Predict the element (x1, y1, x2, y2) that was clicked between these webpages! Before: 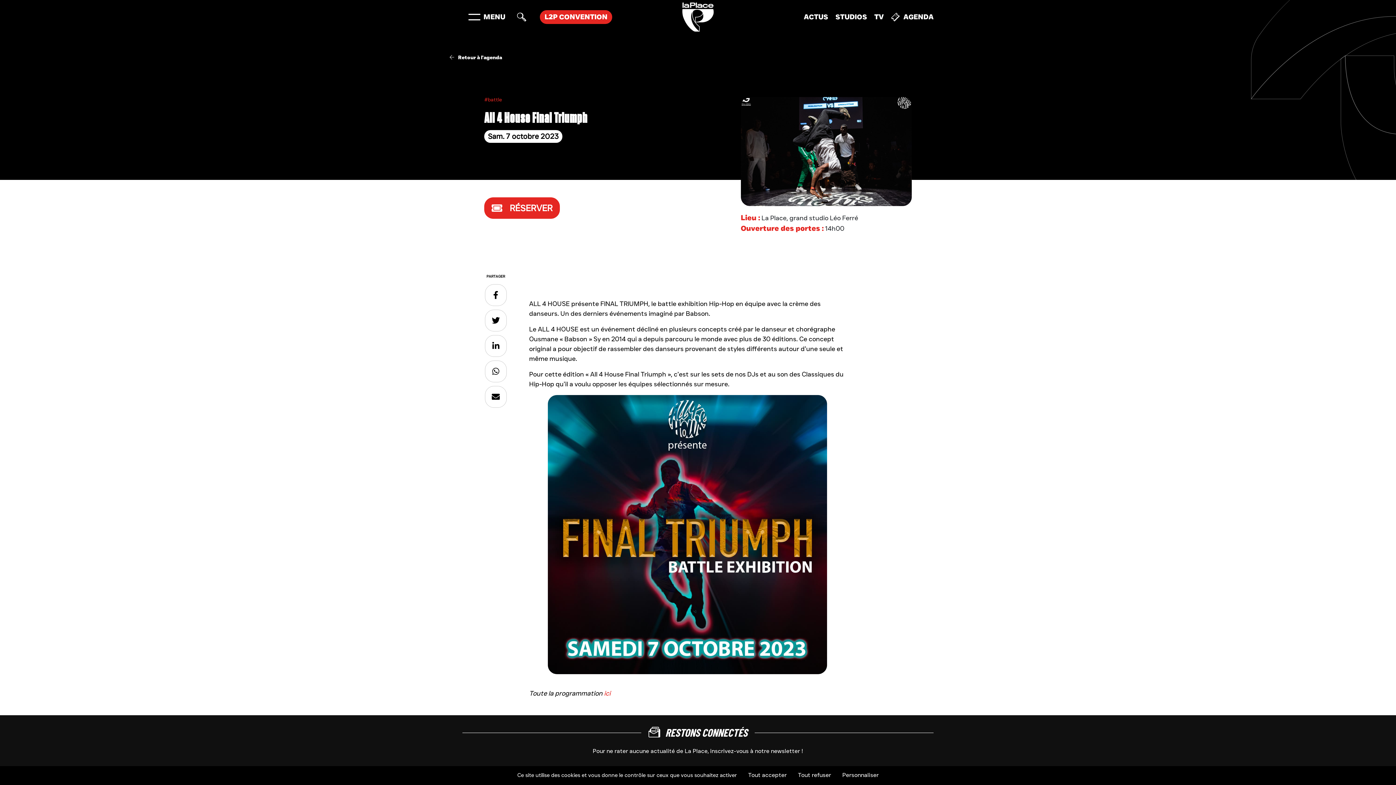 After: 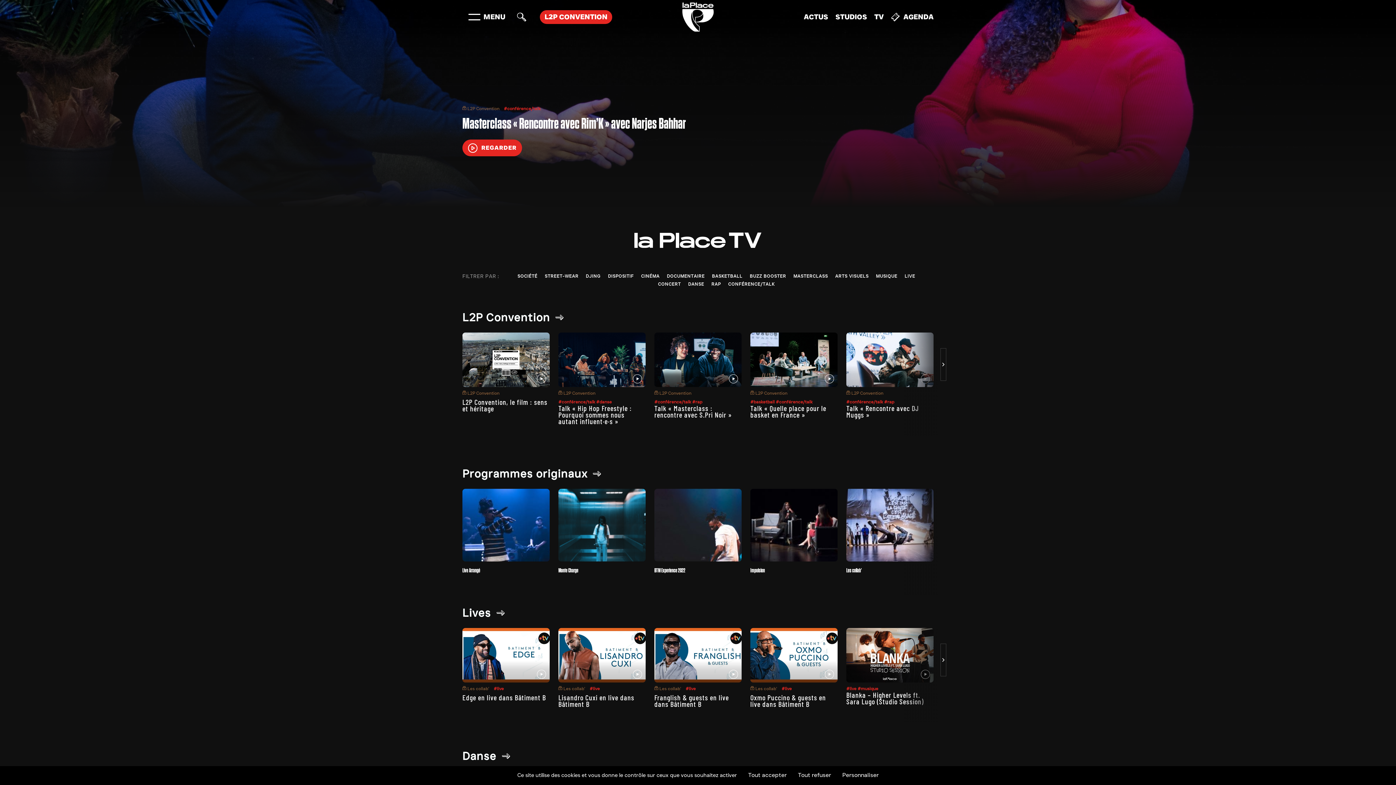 Action: label: TV bbox: (874, 12, 884, 21)